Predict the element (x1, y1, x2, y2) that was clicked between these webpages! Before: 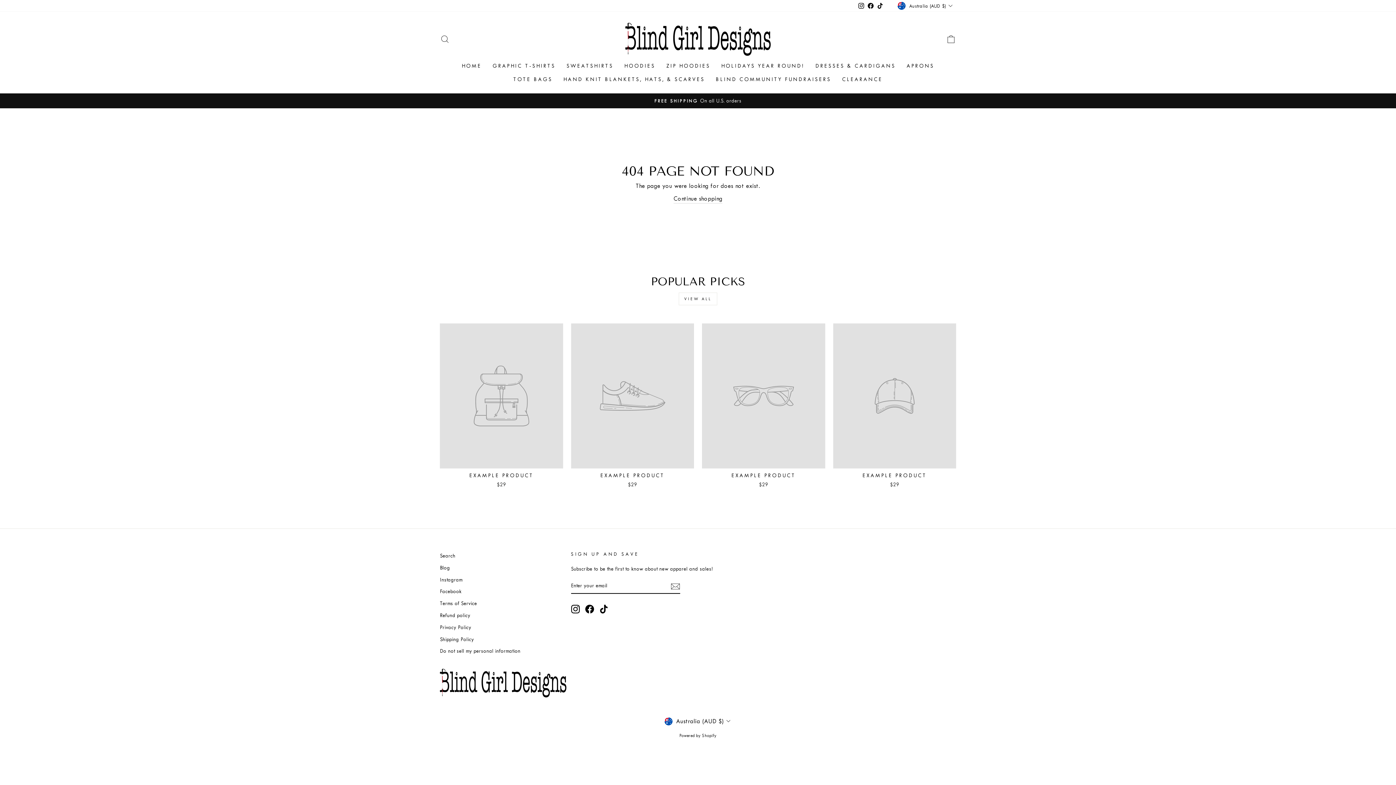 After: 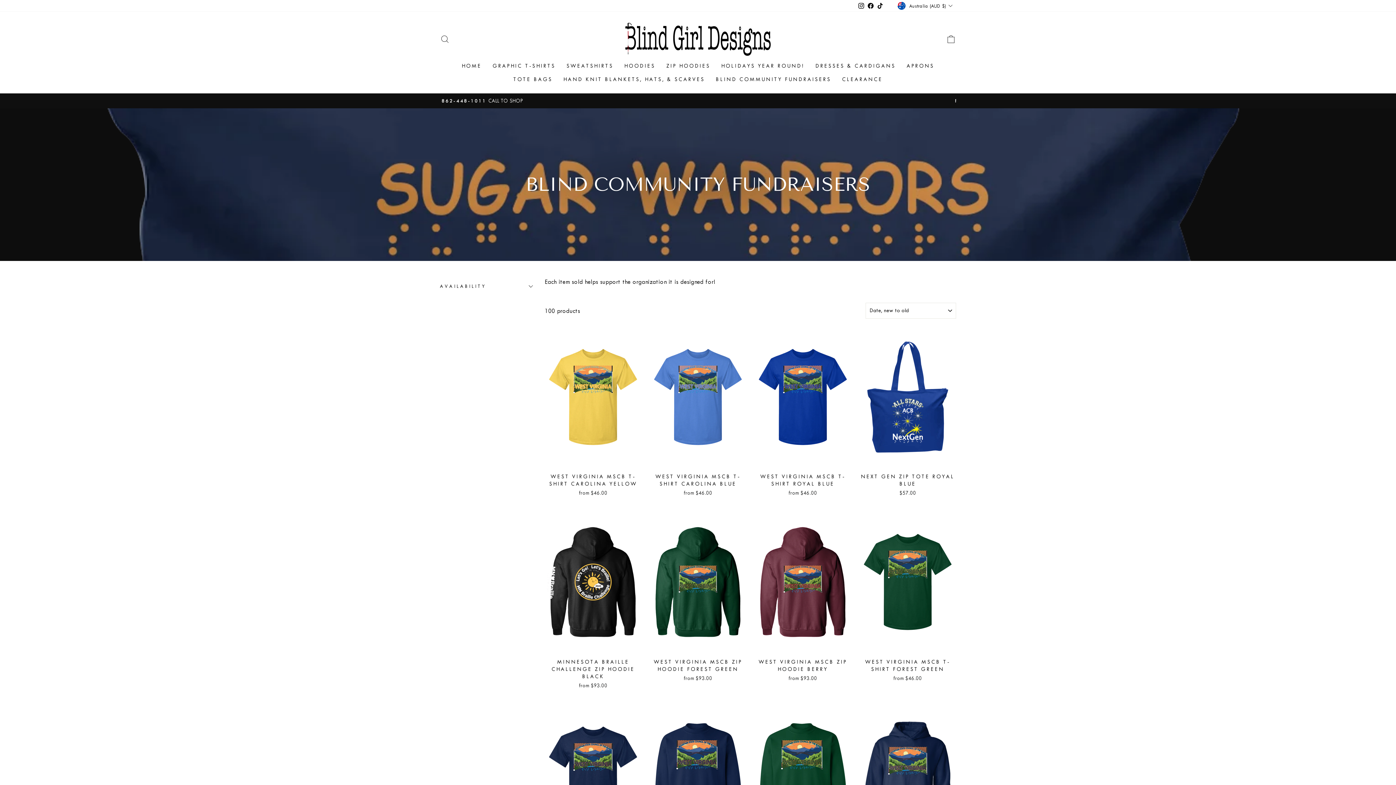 Action: label: BLIND COMMUNITY FUNDRAISERS bbox: (710, 72, 836, 86)